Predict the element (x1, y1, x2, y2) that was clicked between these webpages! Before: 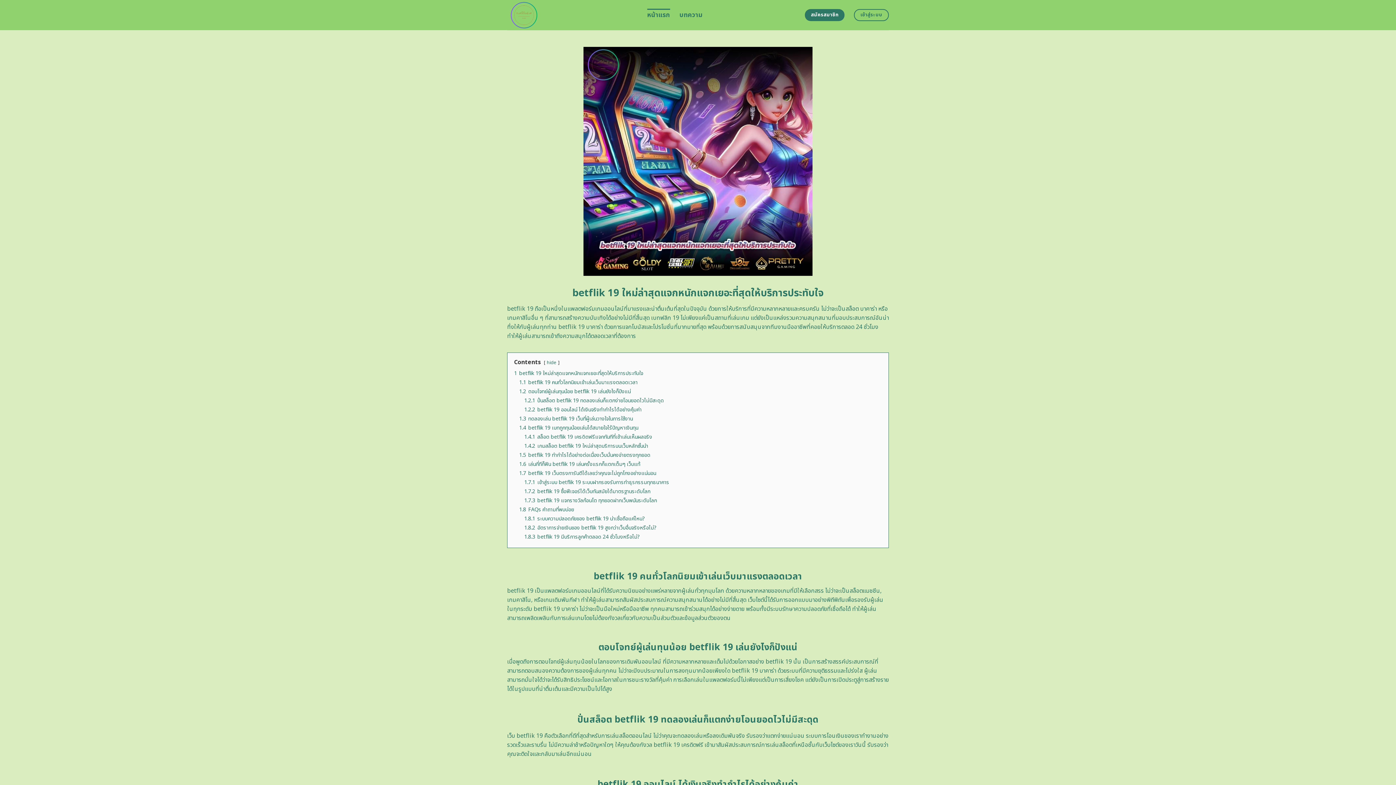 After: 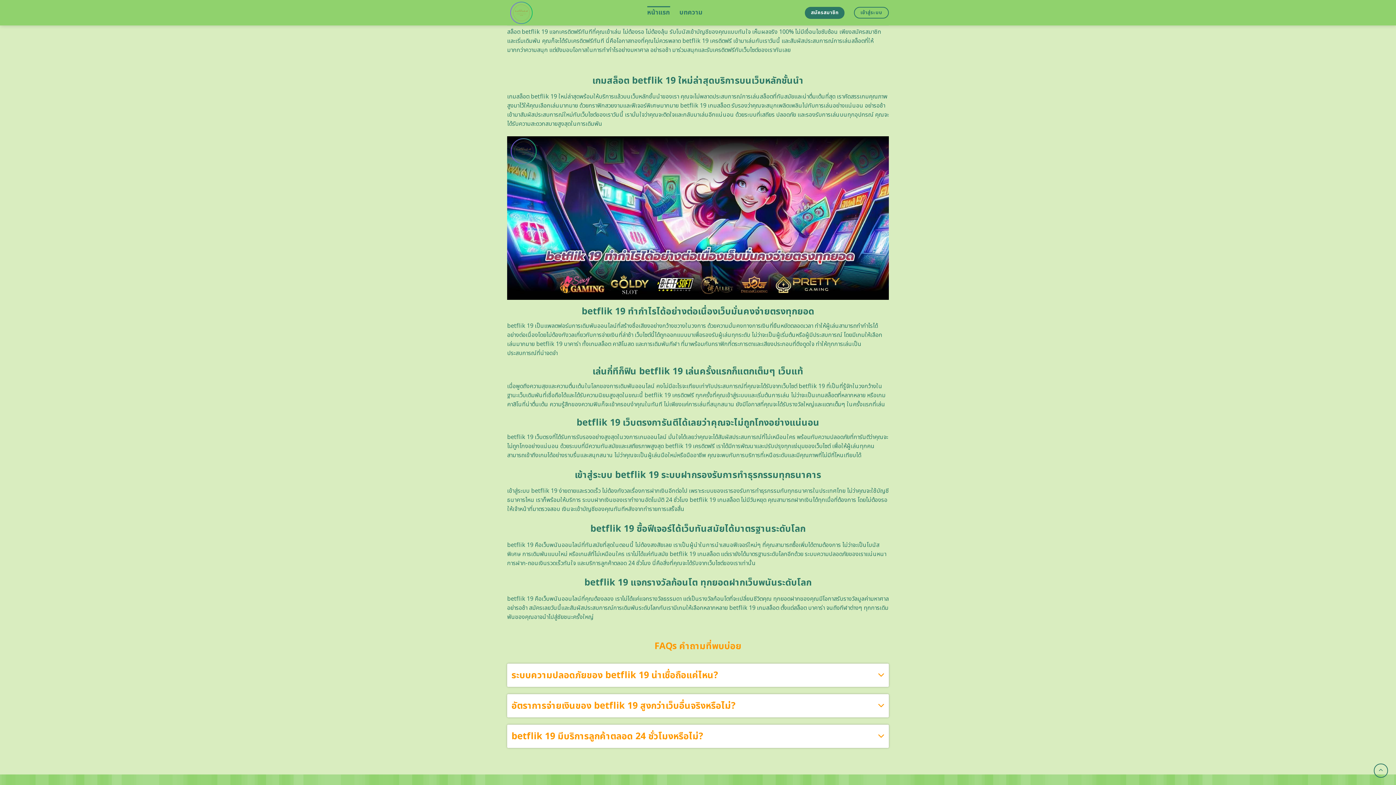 Action: bbox: (524, 433, 652, 440) label: 1.4.1 สล็อต betflik 19 เครดิตฟรีแจกทันทีที่เข้าเล่นเห็นผลจริง